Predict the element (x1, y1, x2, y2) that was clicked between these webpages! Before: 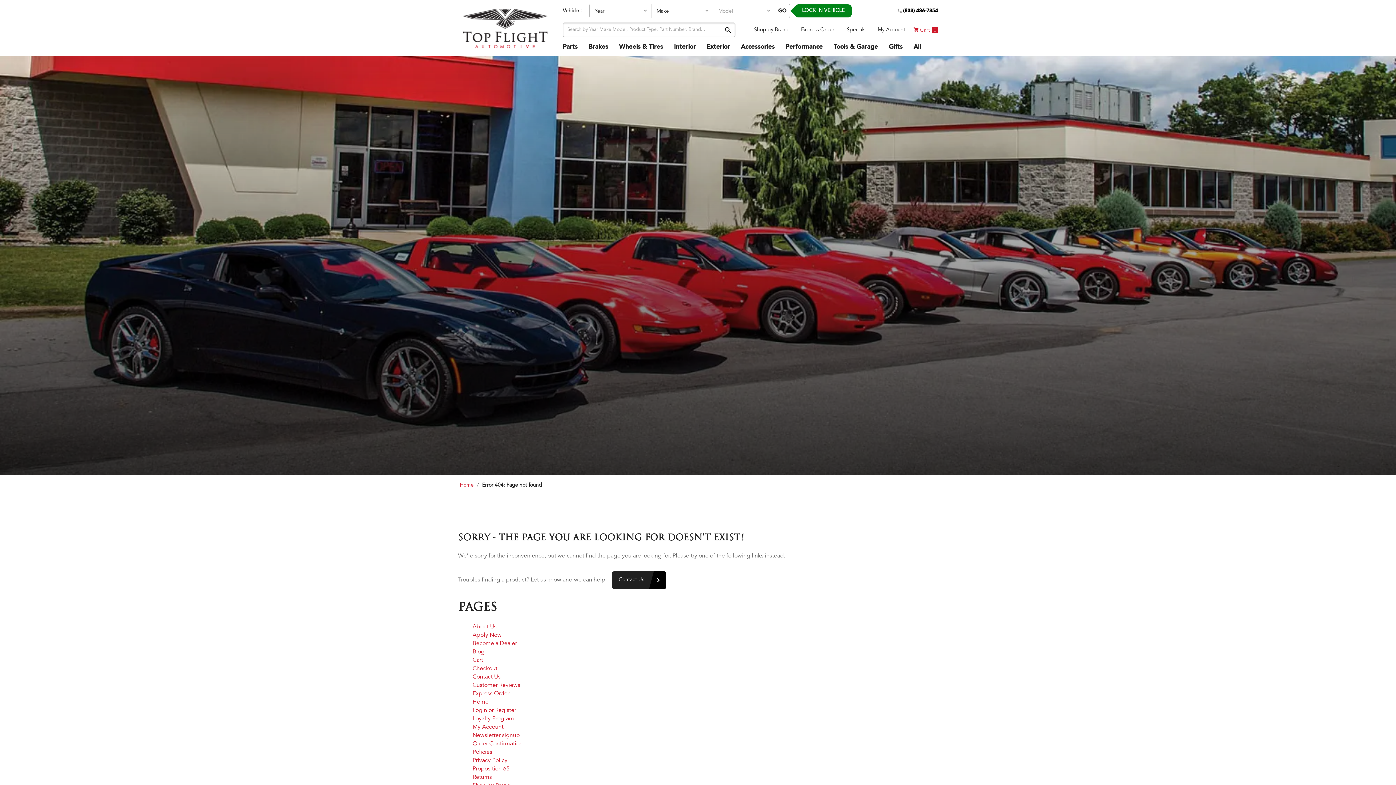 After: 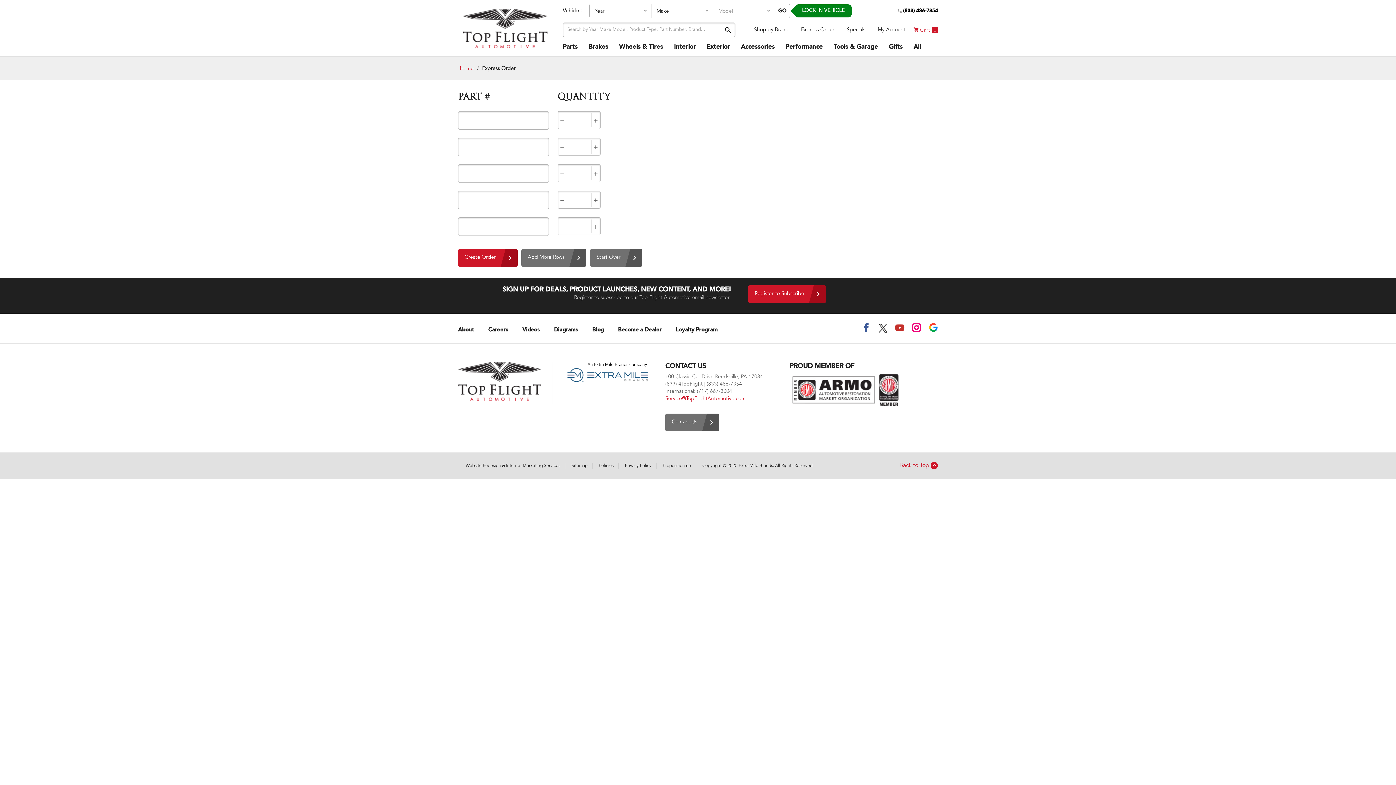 Action: bbox: (801, 22, 834, 37) label: Express Order